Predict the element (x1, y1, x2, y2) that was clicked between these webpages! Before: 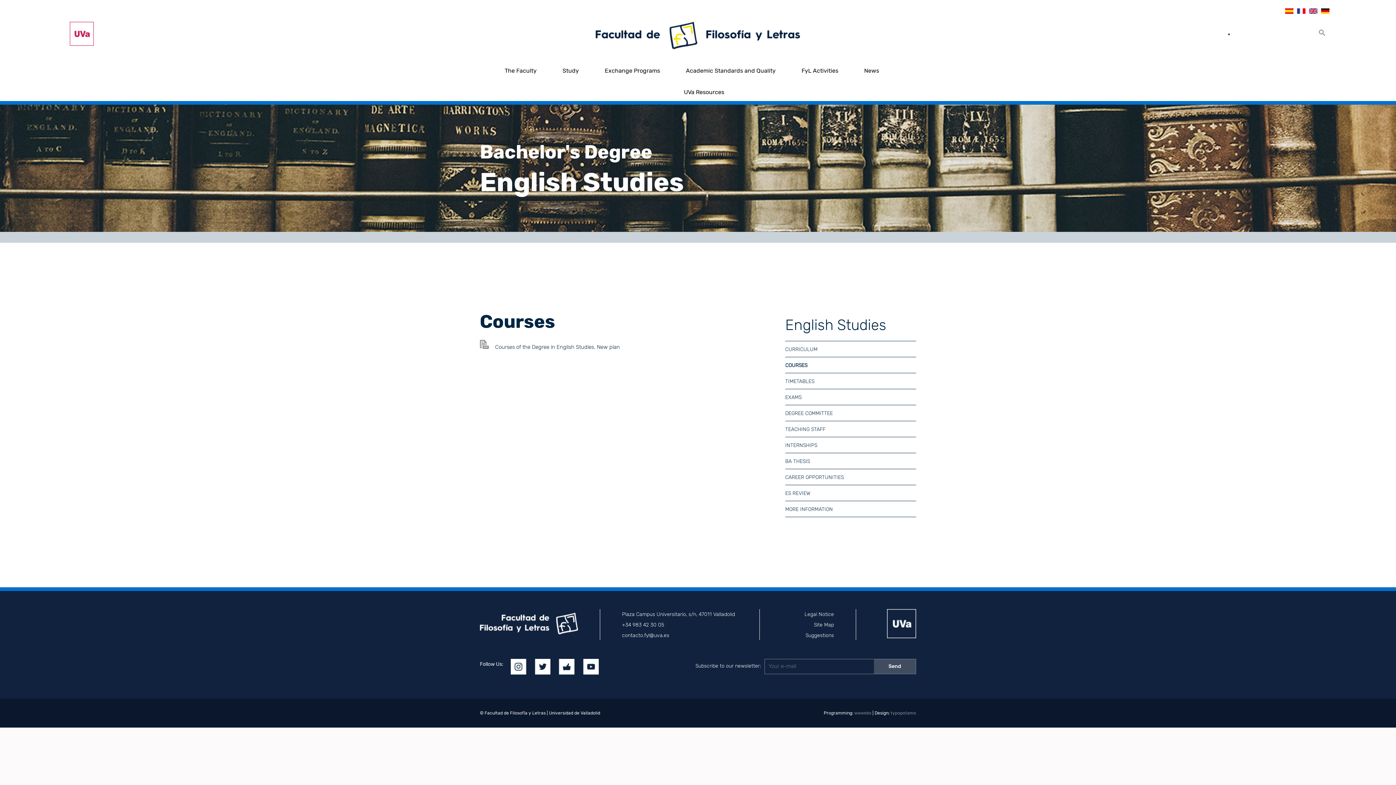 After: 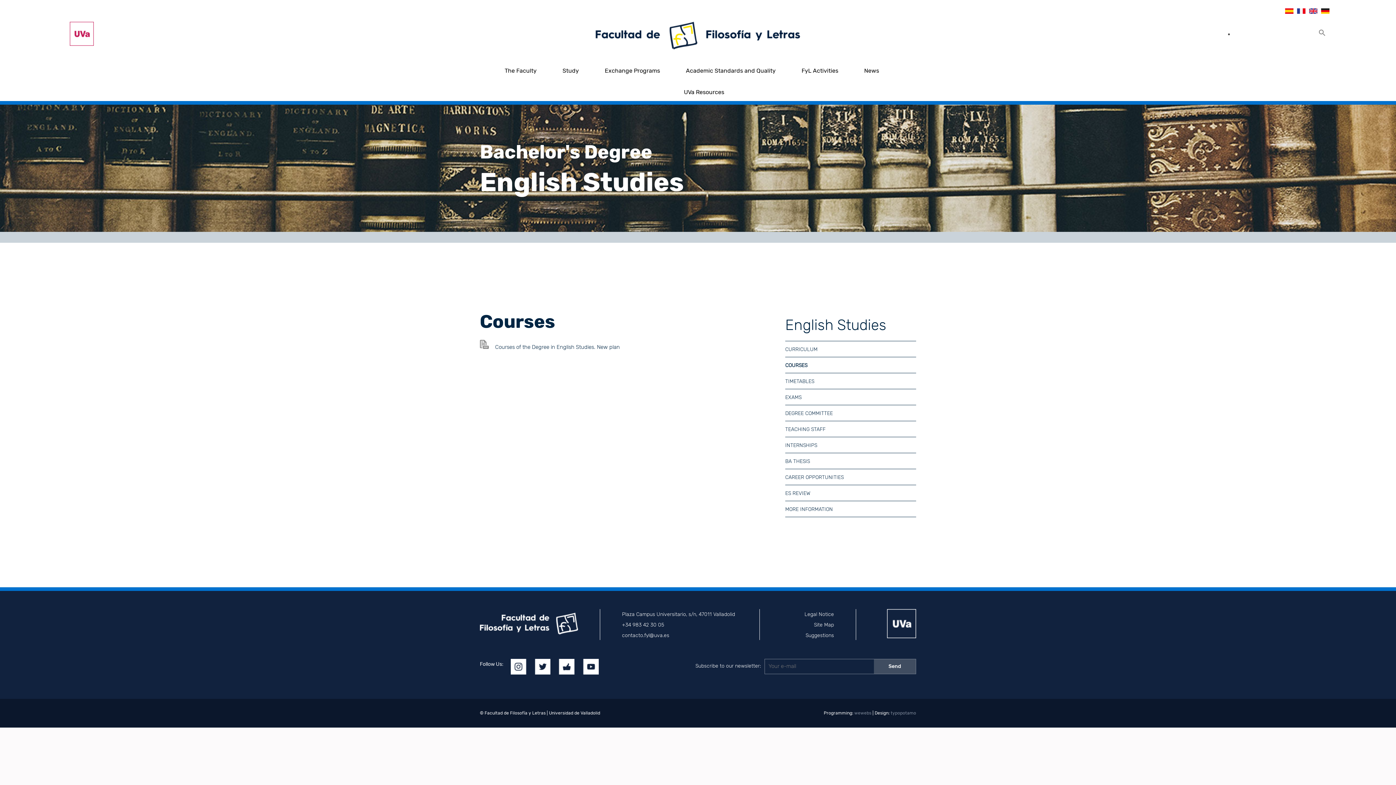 Action: bbox: (785, 357, 916, 373) label: COURSES